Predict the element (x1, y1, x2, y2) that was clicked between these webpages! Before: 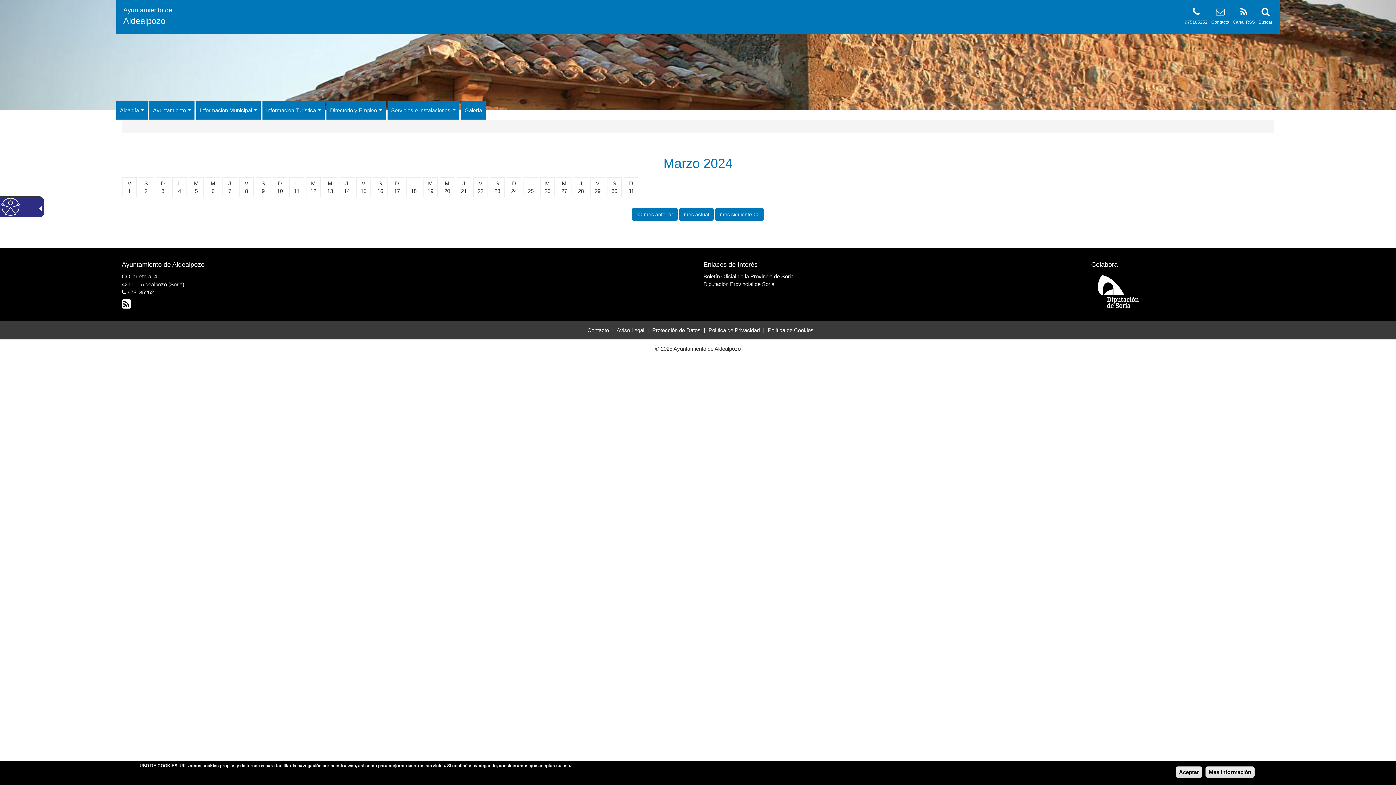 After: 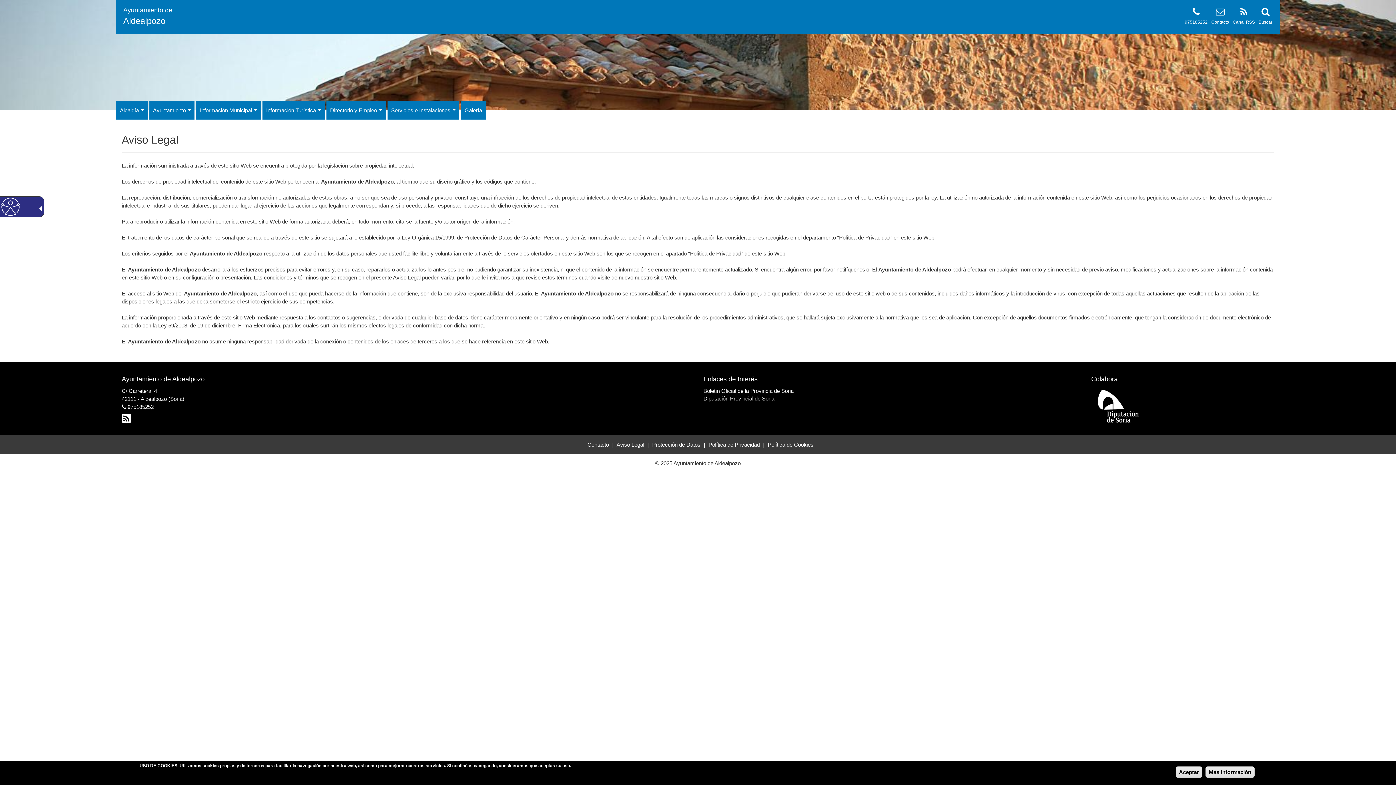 Action: label: Aviso Legal bbox: (616, 327, 644, 333)